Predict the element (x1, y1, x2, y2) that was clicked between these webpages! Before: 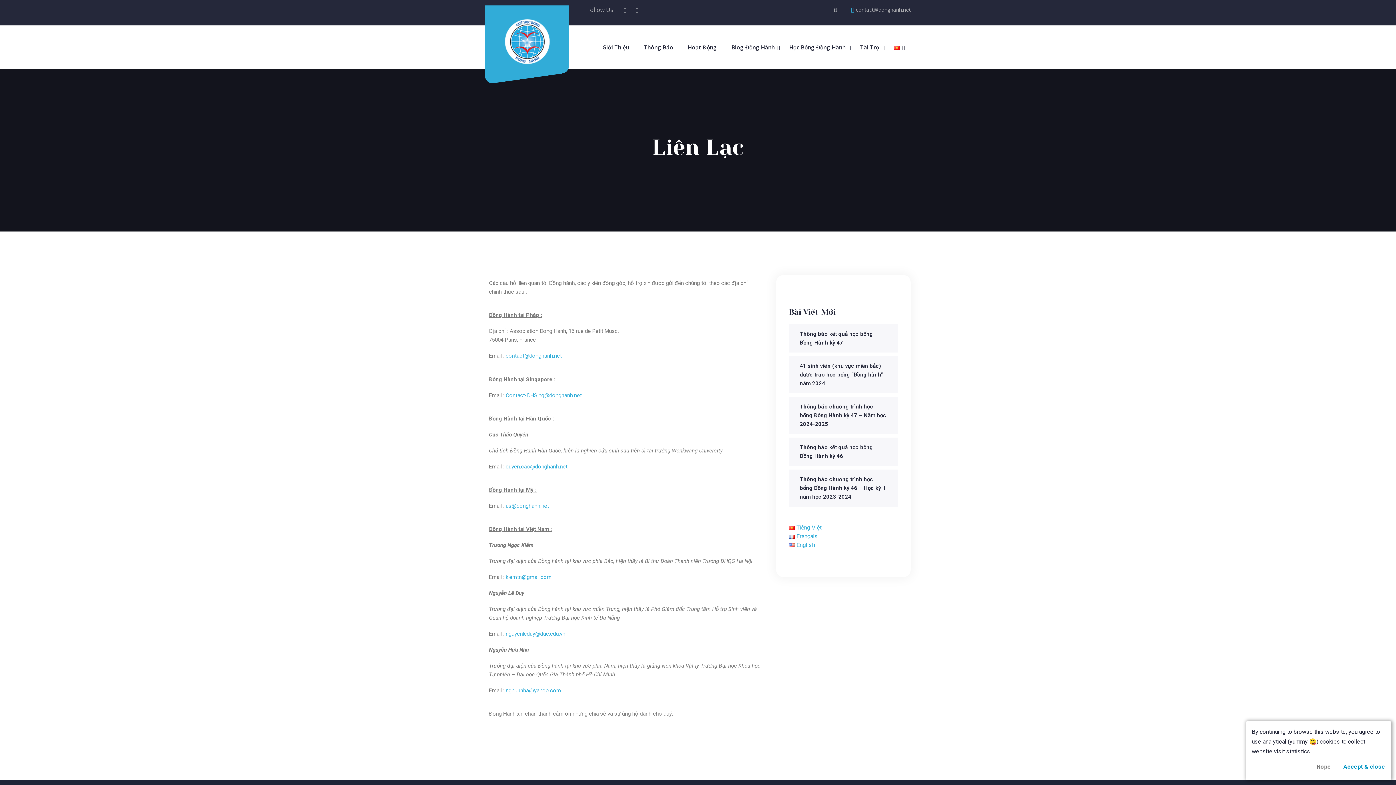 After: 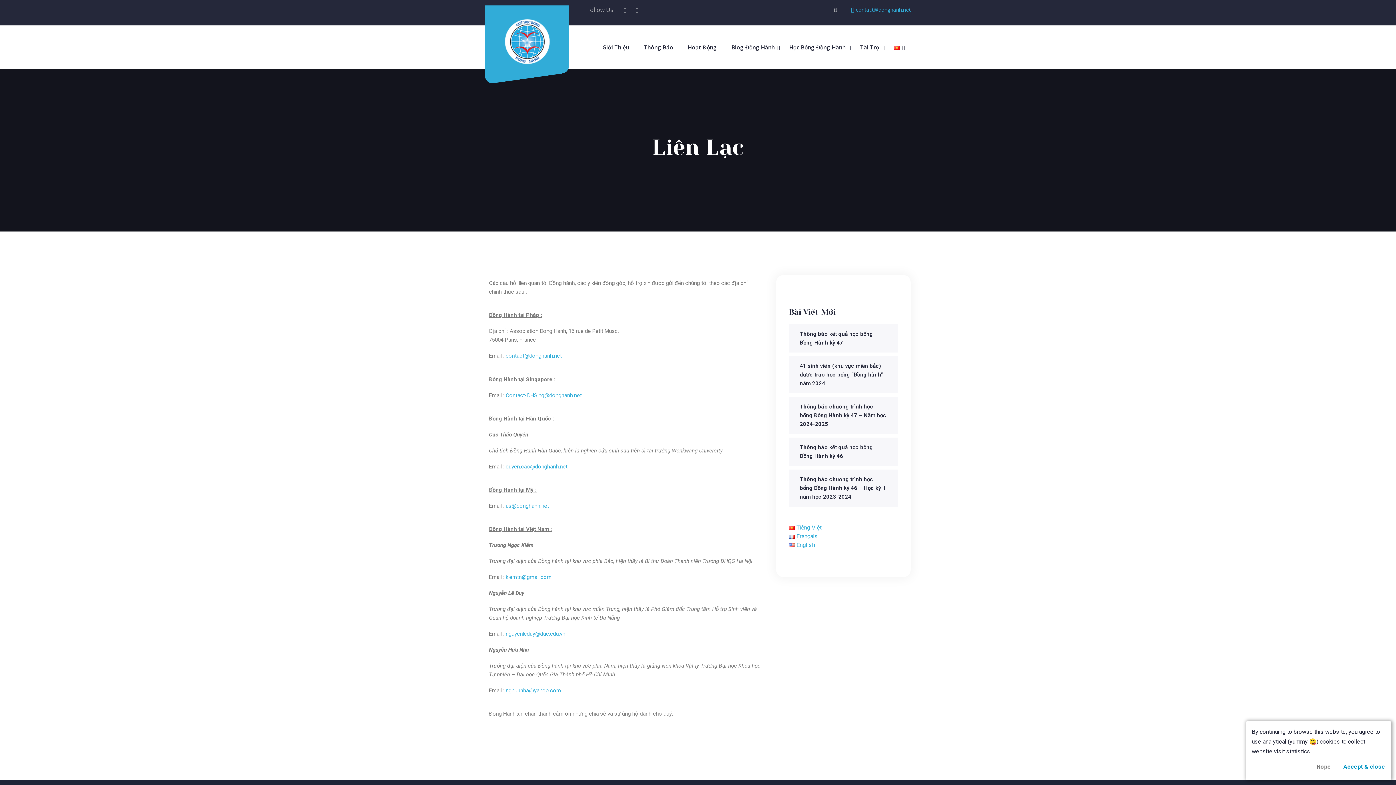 Action: bbox: (851, 5, 910, 14) label: contact@donghanh.net